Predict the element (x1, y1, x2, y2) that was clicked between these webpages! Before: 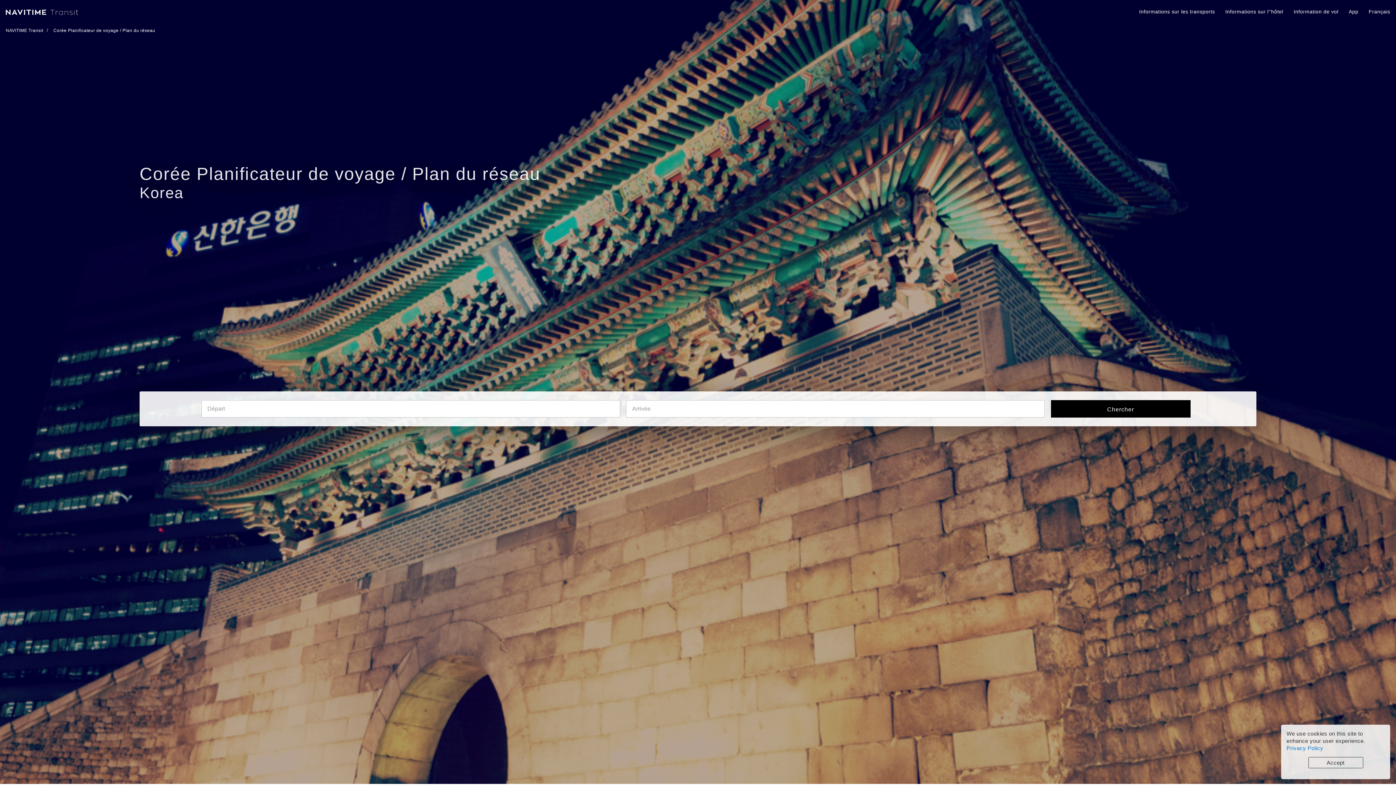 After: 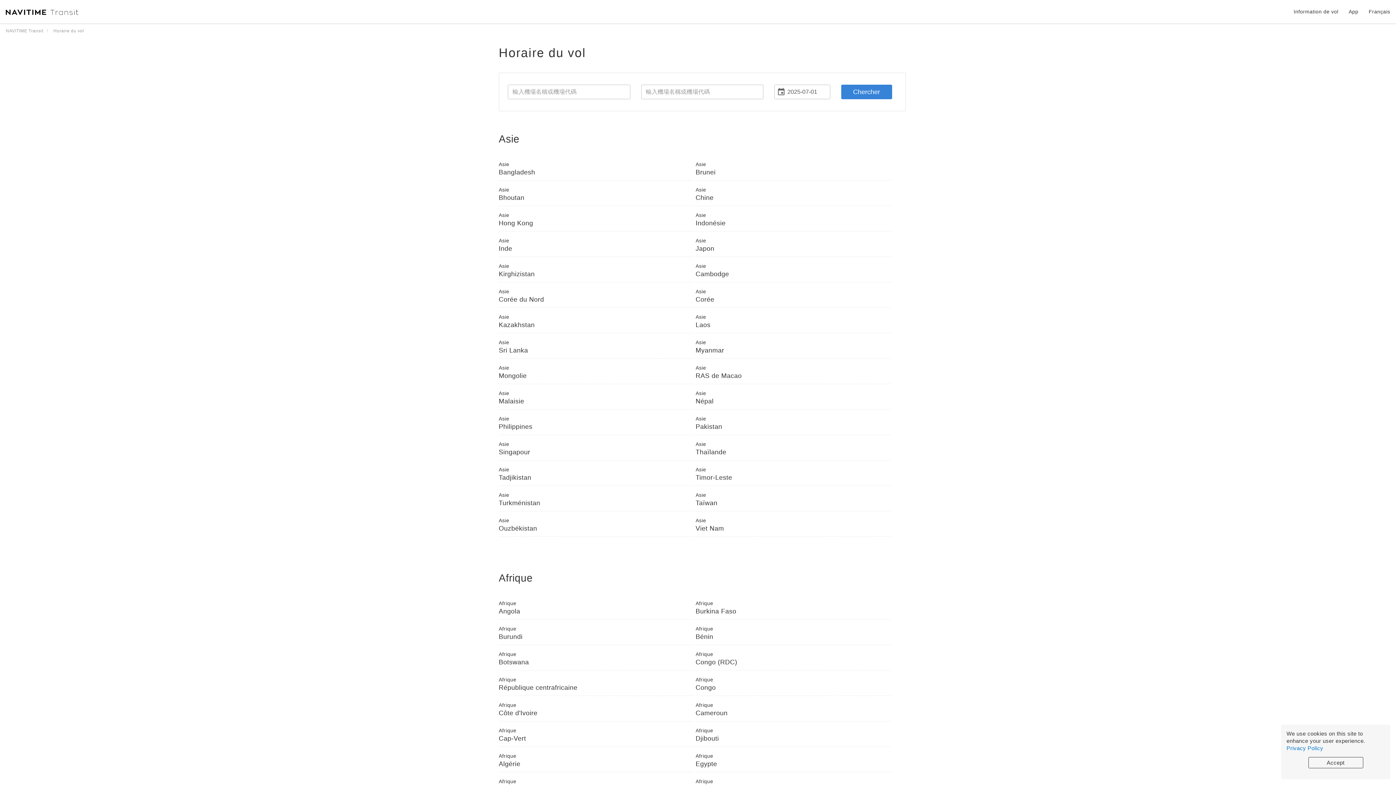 Action: label: Information de vol bbox: (1294, 0, 1338, 23)